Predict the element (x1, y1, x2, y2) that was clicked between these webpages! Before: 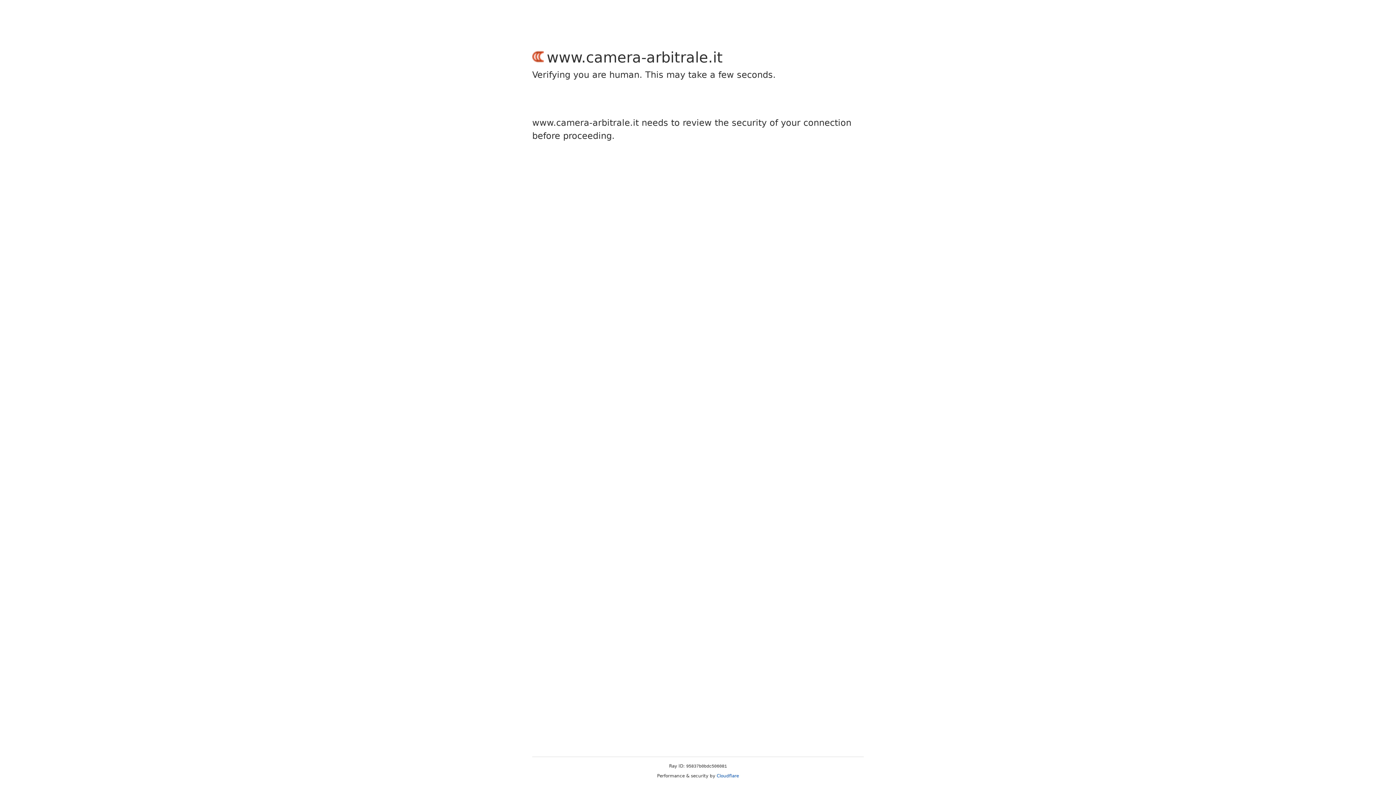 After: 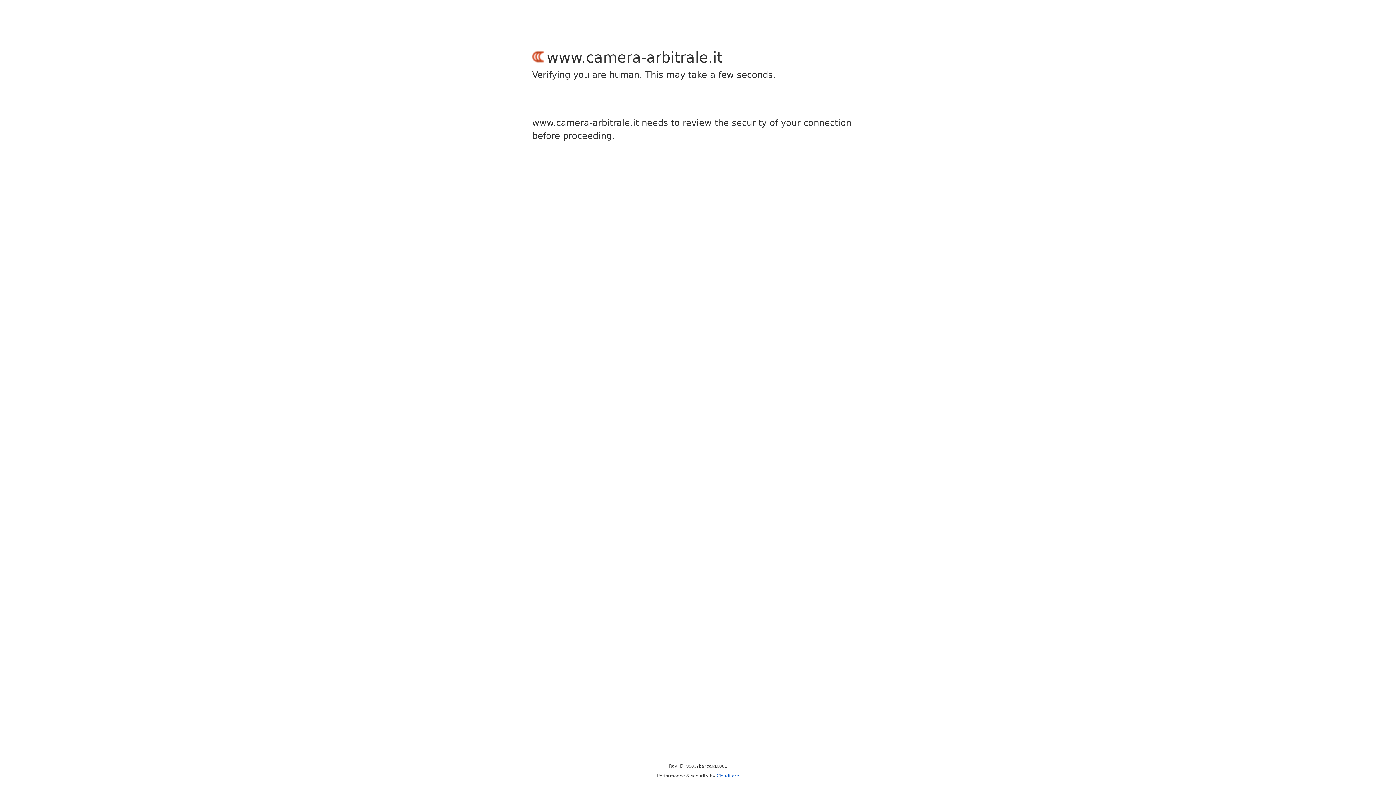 Action: bbox: (716, 773, 739, 778) label: Cloudflare